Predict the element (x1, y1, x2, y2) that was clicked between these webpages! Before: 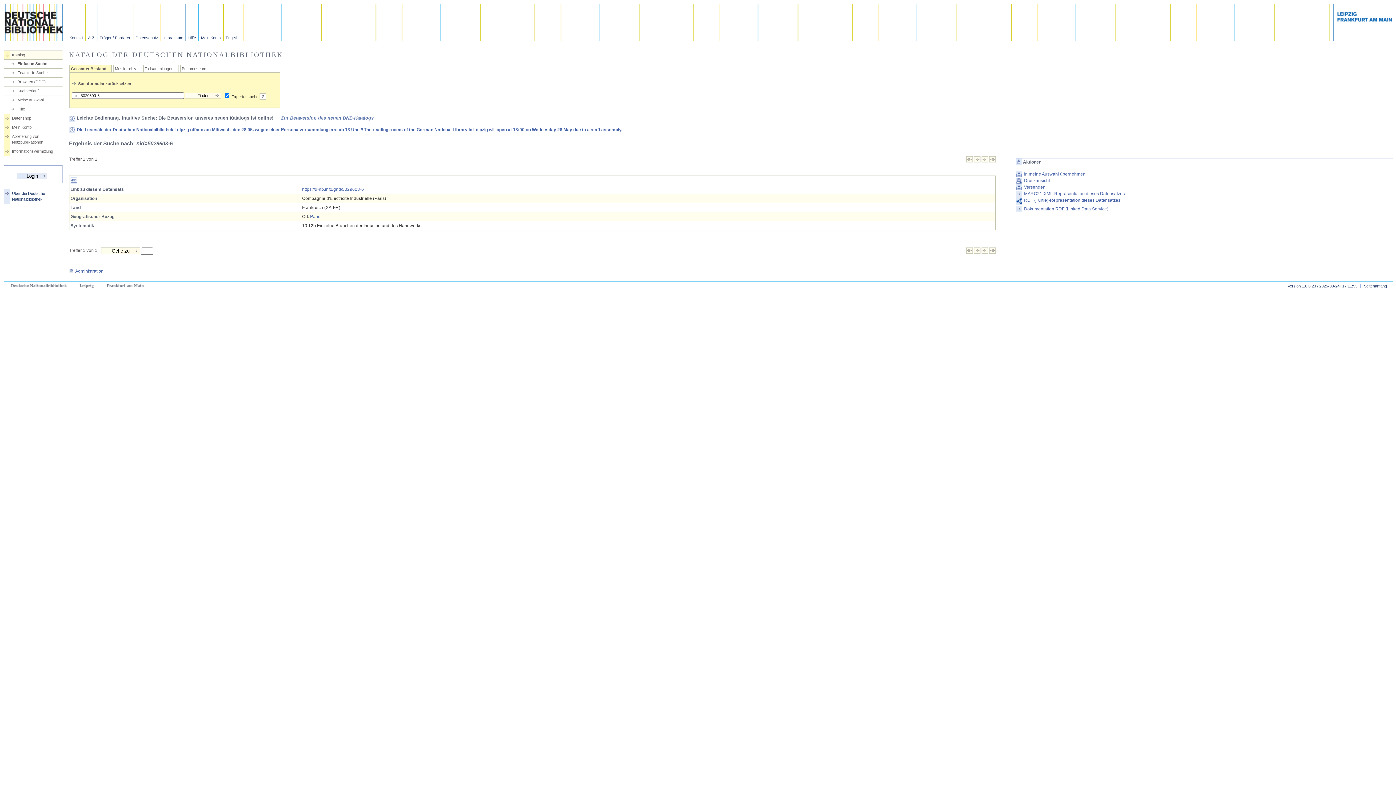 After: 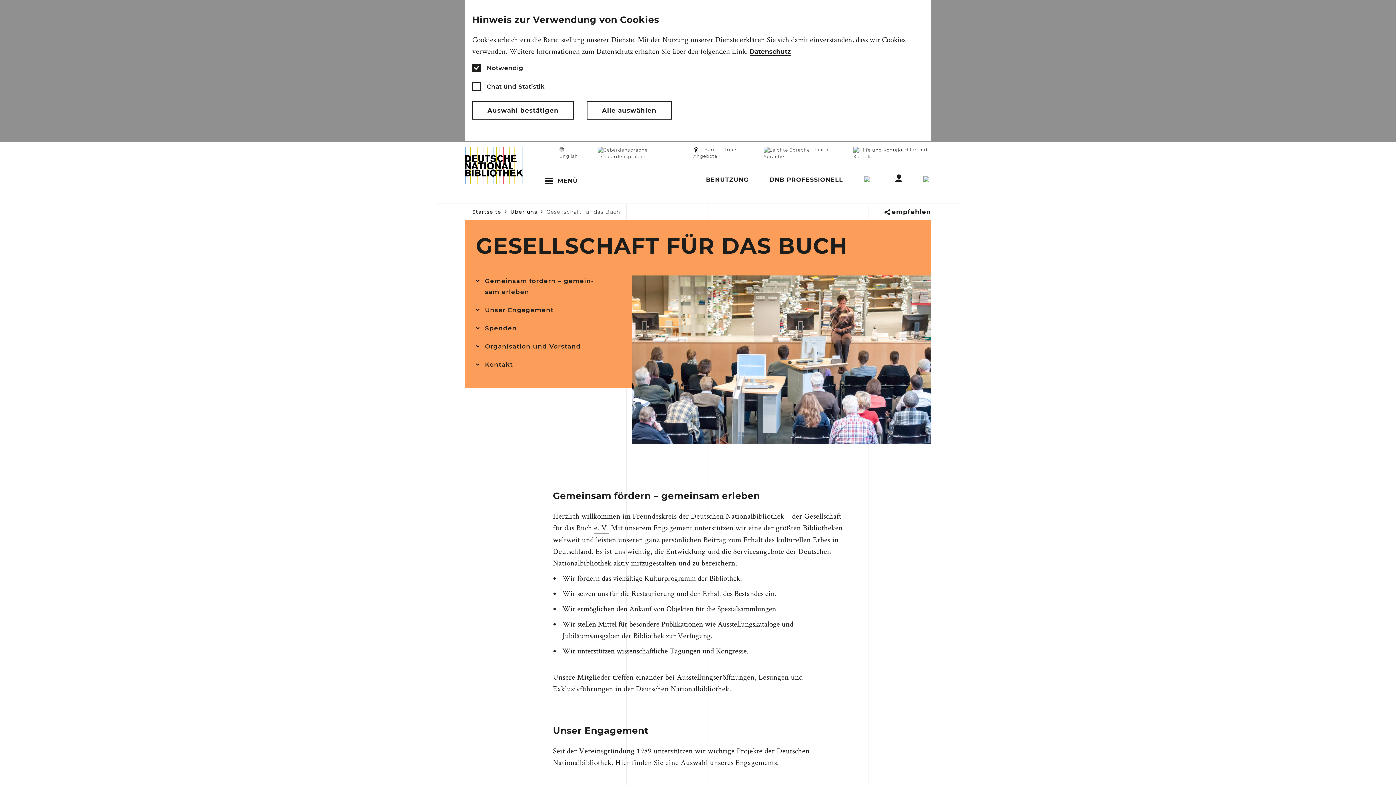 Action: label: Träger / Förderer bbox: (97, 4, 133, 41)